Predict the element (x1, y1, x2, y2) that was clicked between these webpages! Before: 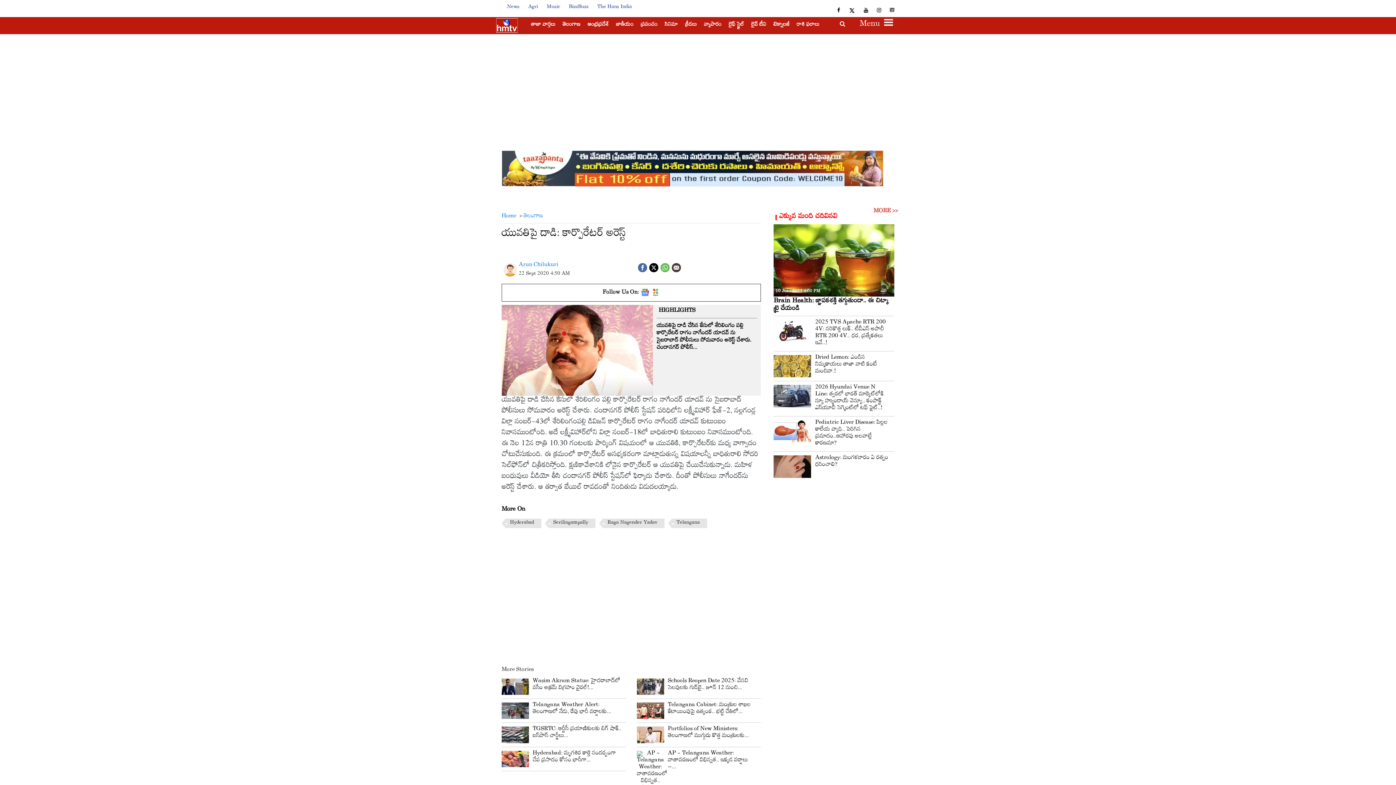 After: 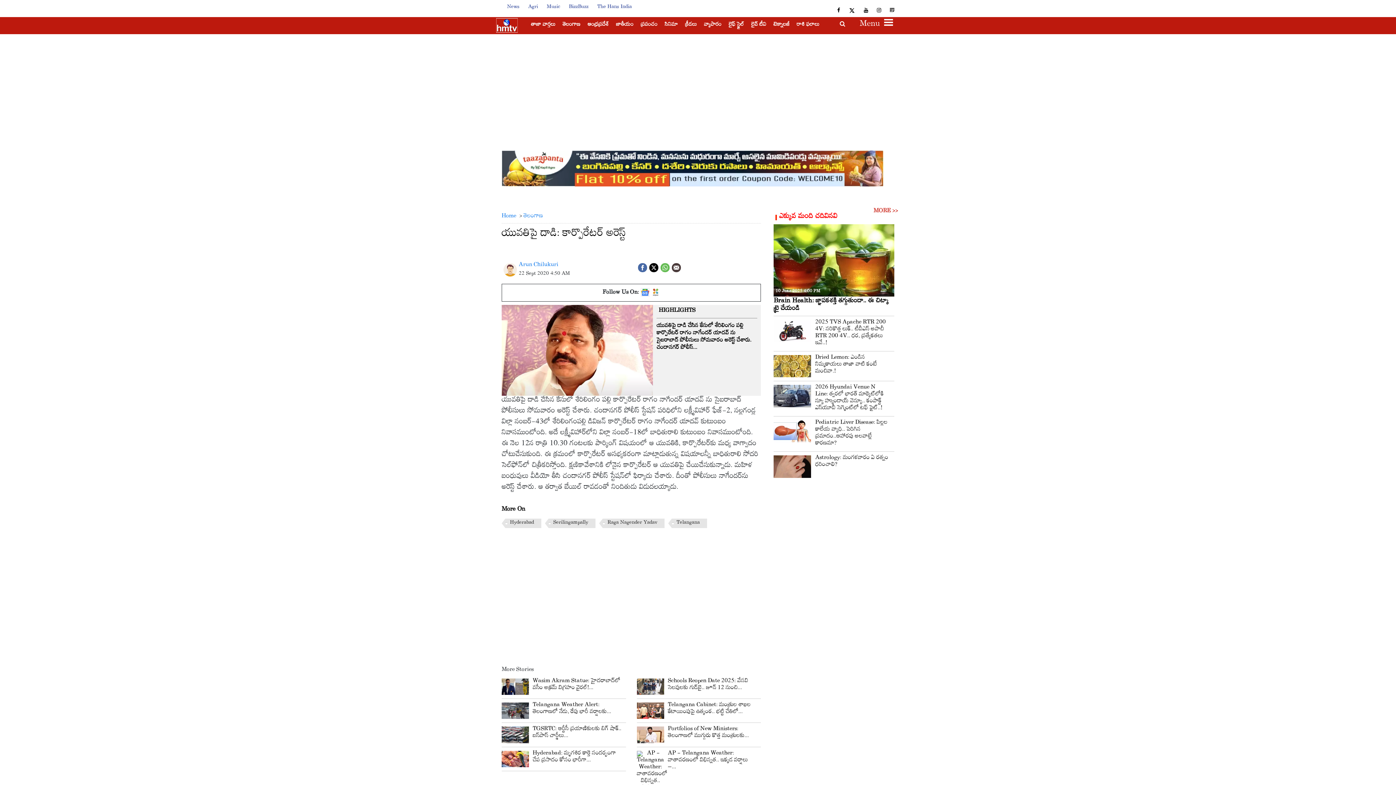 Action: bbox: (593, 1, 635, 12) label: The Hans India